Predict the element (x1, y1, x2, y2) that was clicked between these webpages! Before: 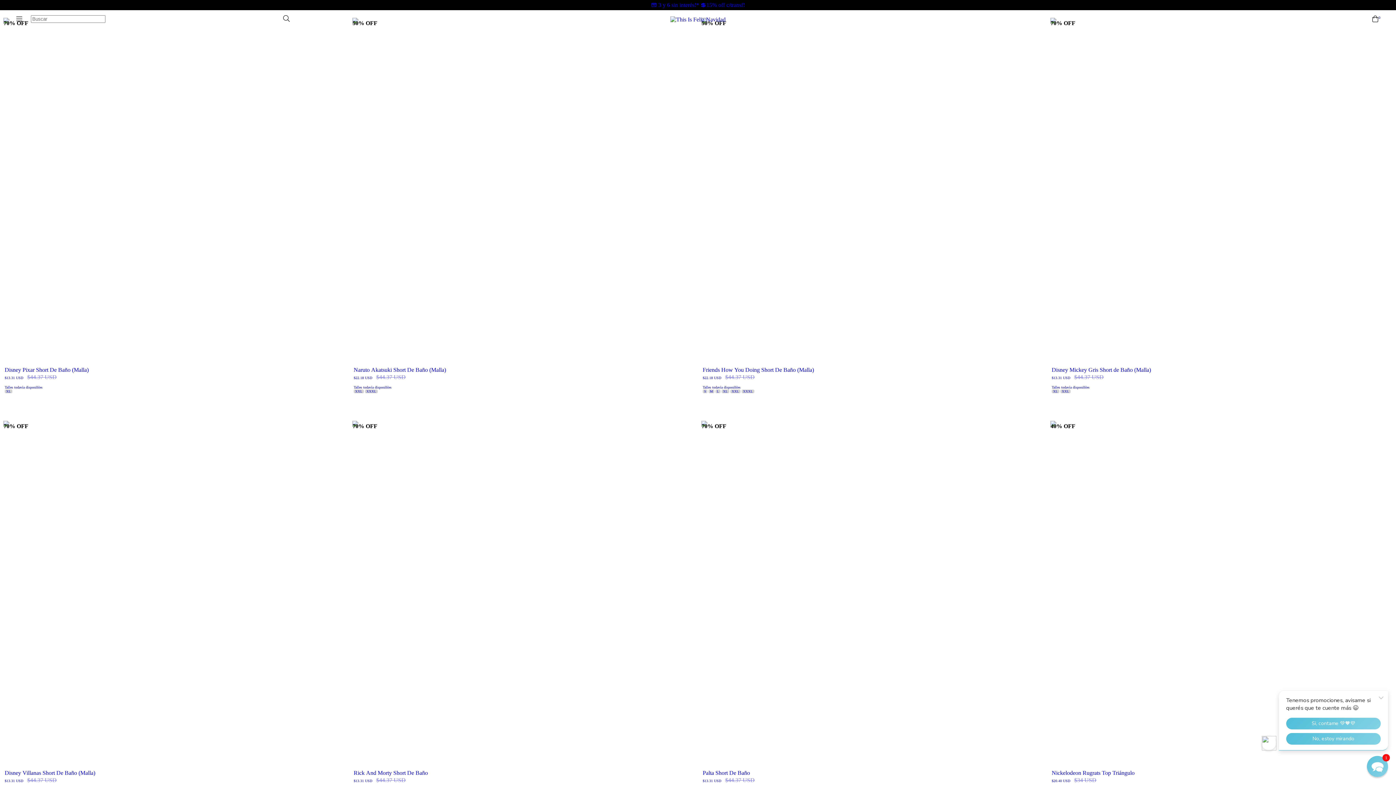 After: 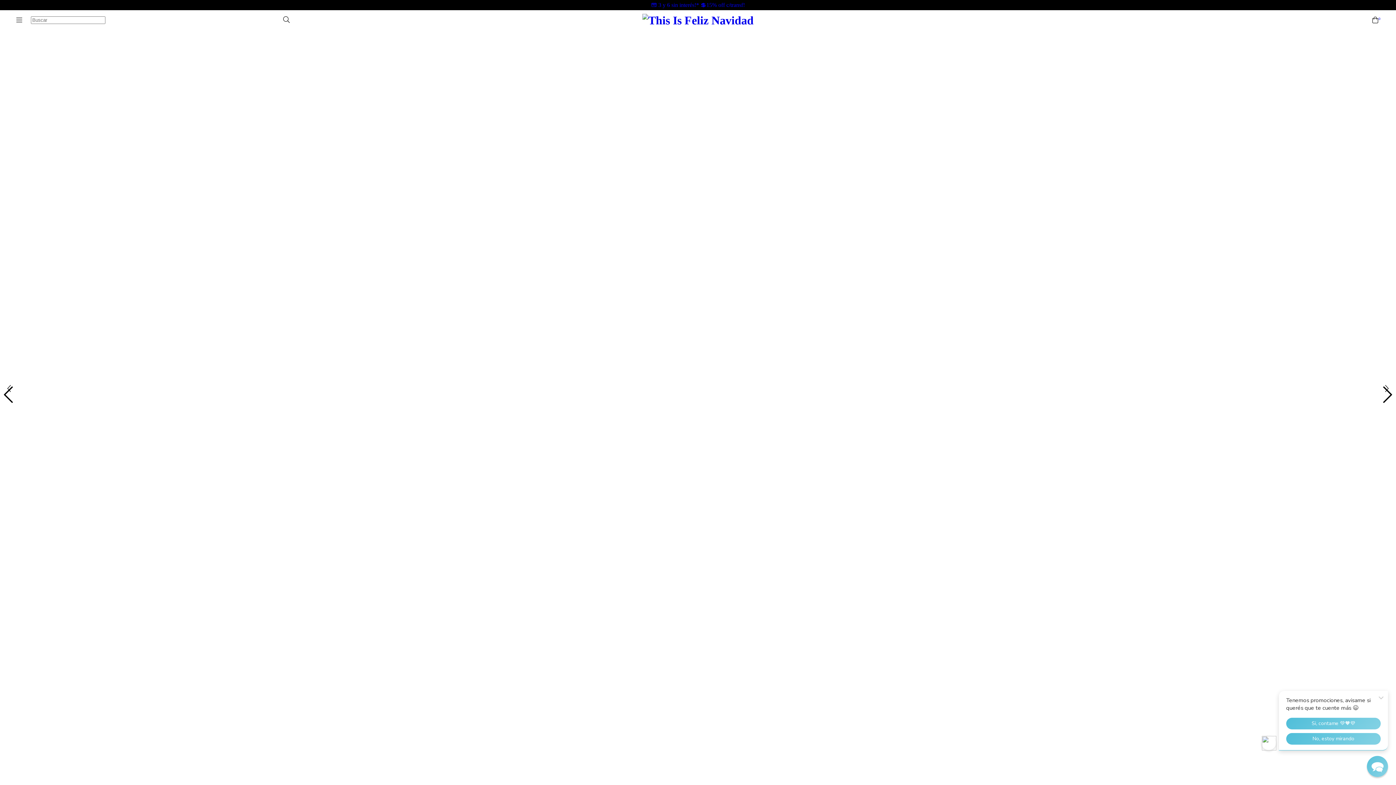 Action: bbox: (670, 15, 725, 21)